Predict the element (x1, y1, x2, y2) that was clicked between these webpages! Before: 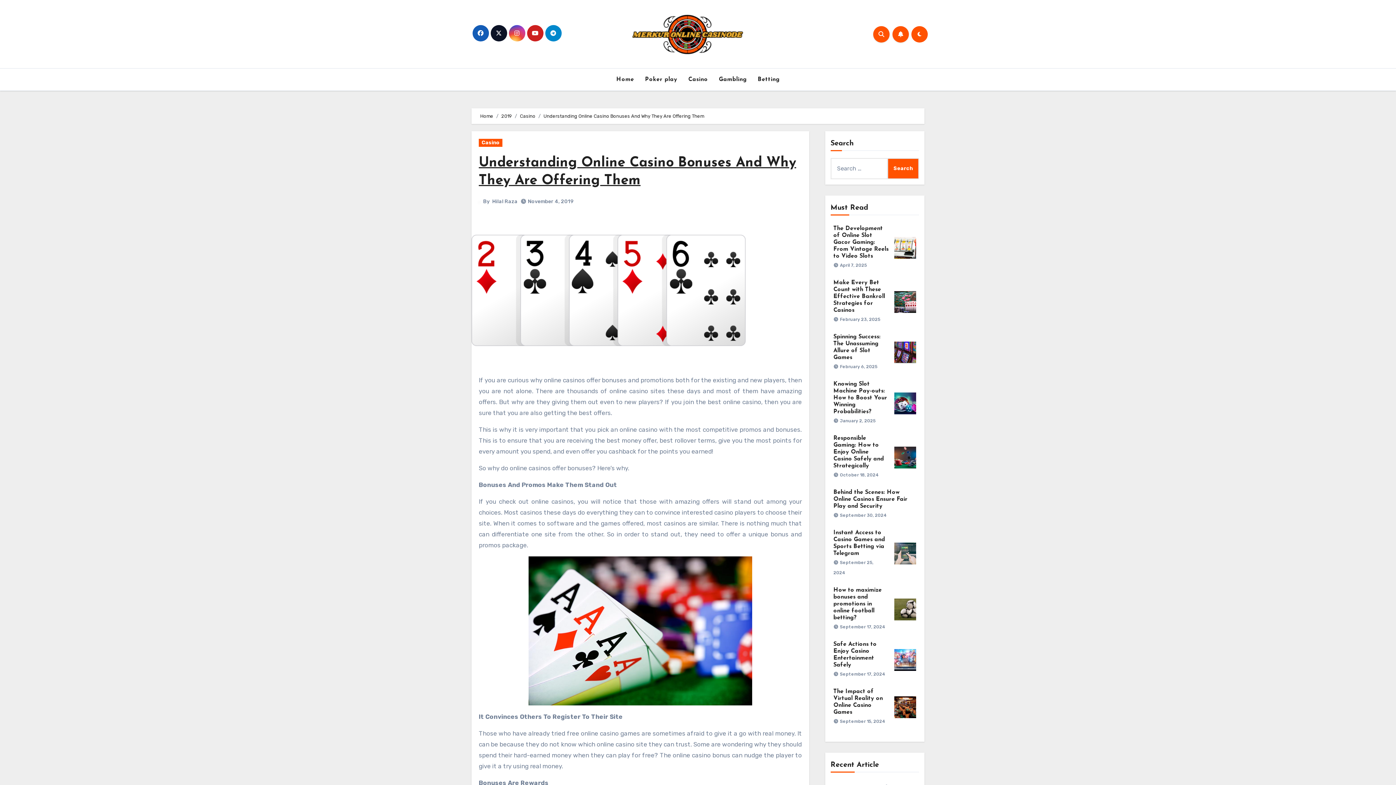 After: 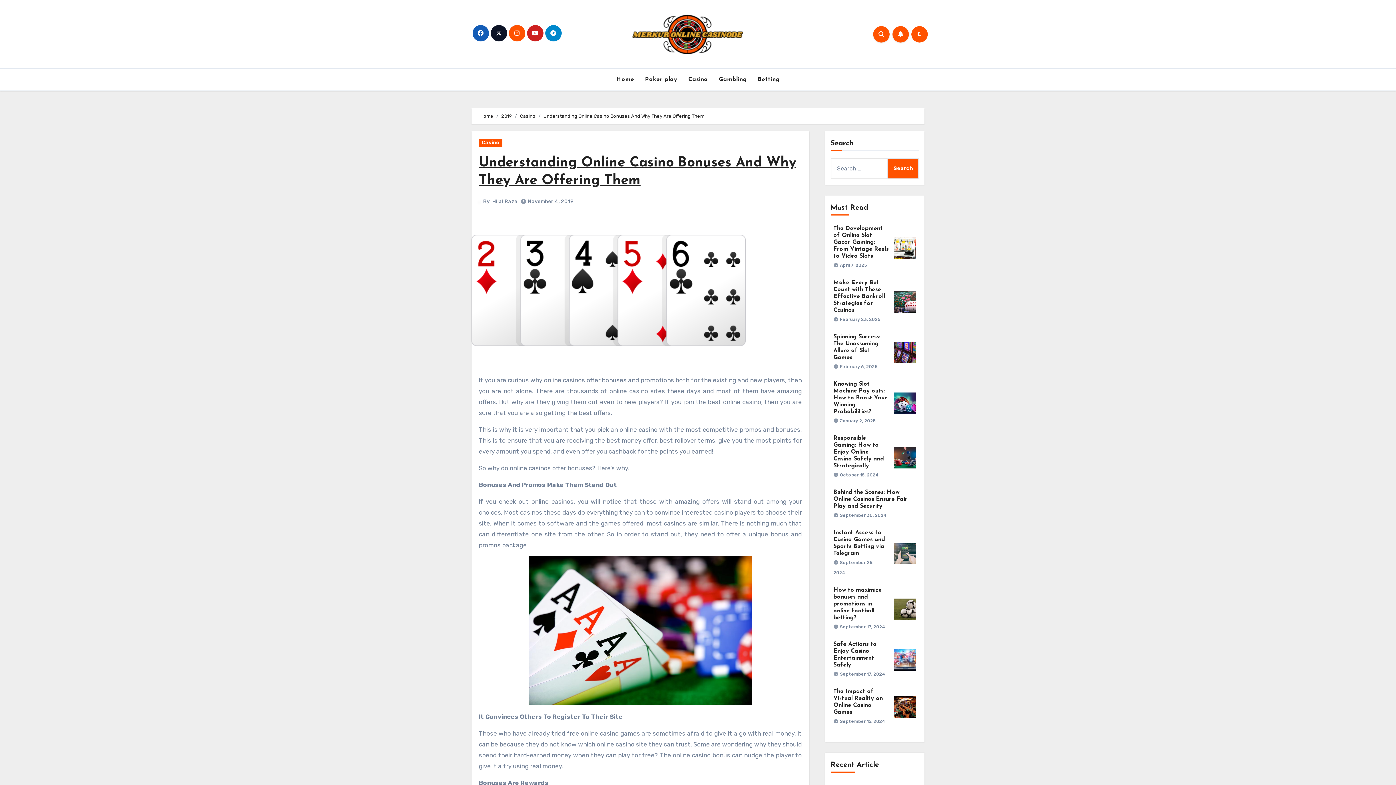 Action: bbox: (508, 25, 525, 41)